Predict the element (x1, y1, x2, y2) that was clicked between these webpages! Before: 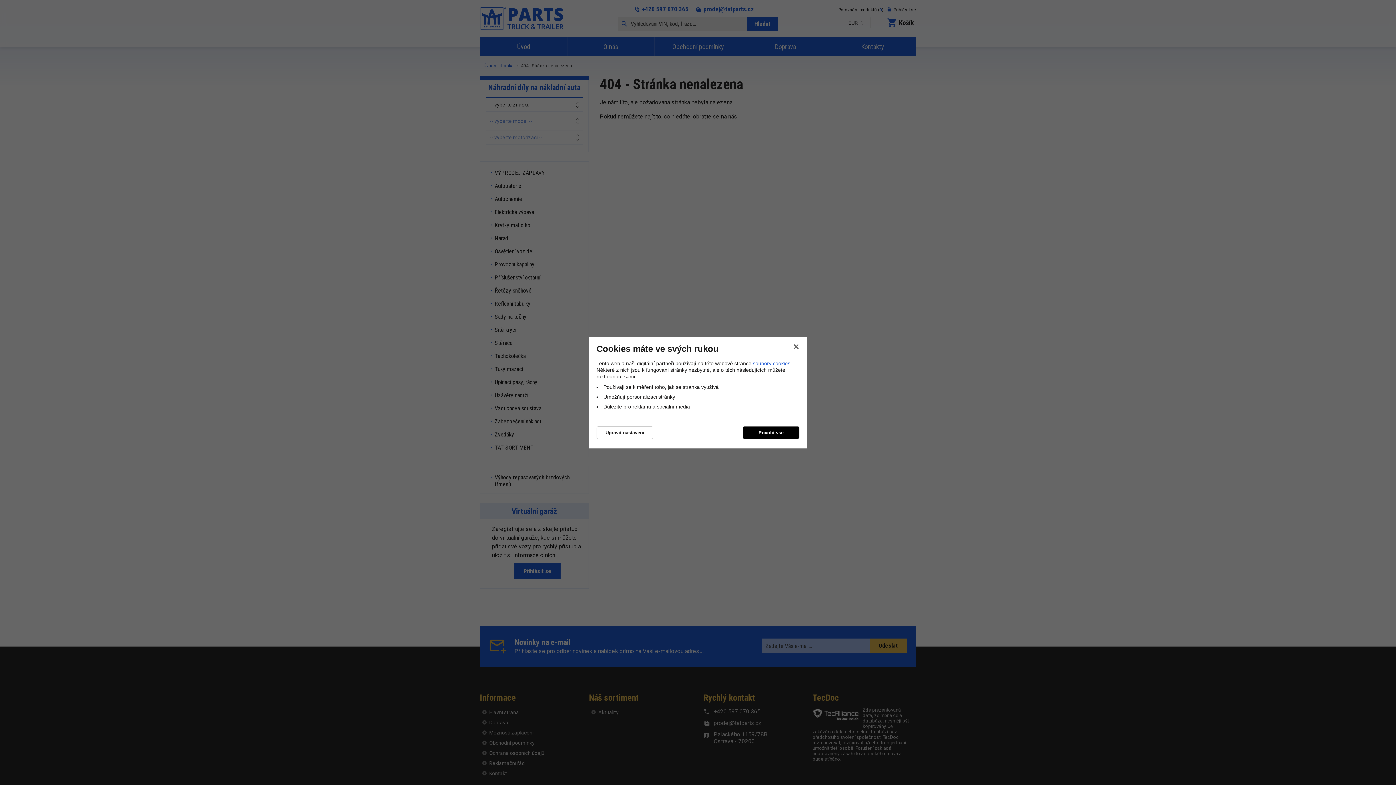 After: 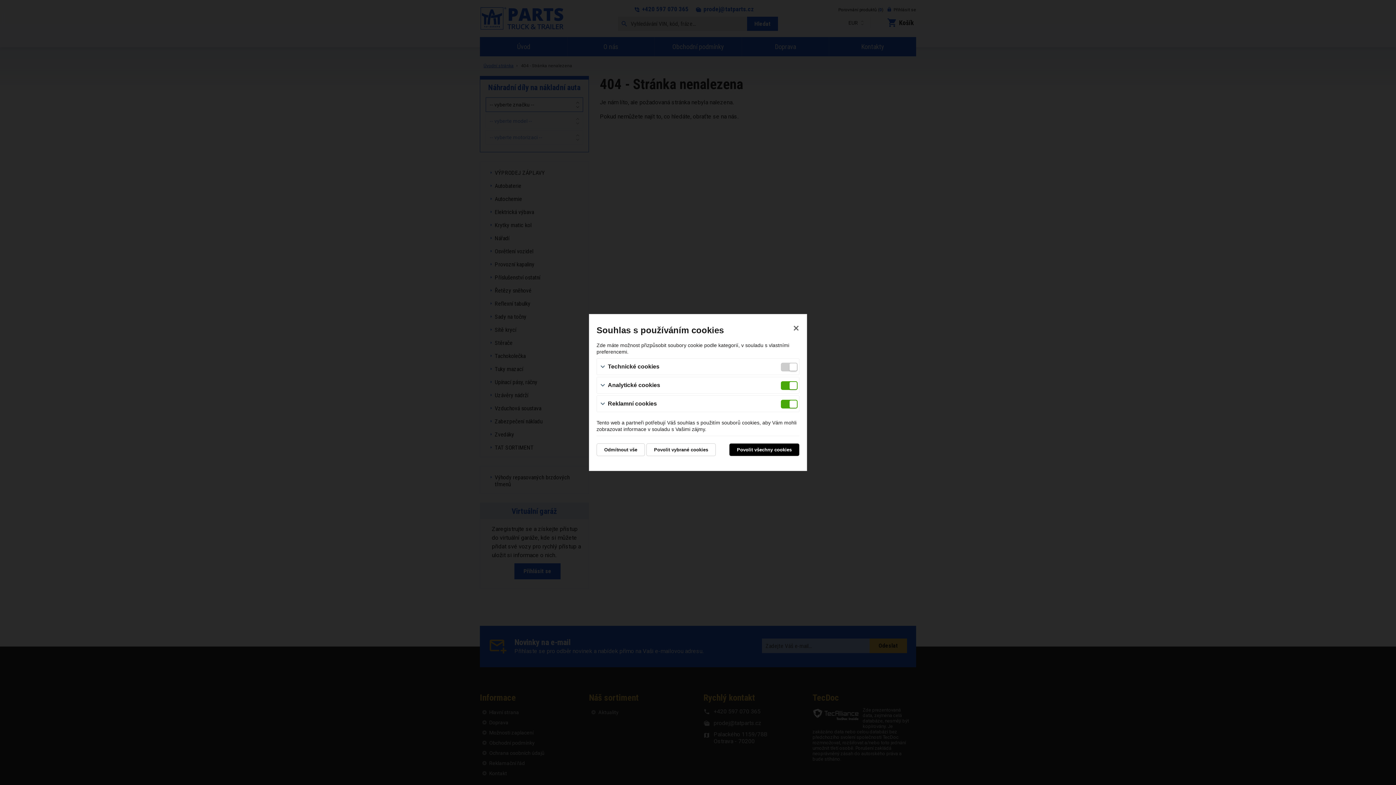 Action: label: Upravit nastavení bbox: (596, 426, 653, 439)